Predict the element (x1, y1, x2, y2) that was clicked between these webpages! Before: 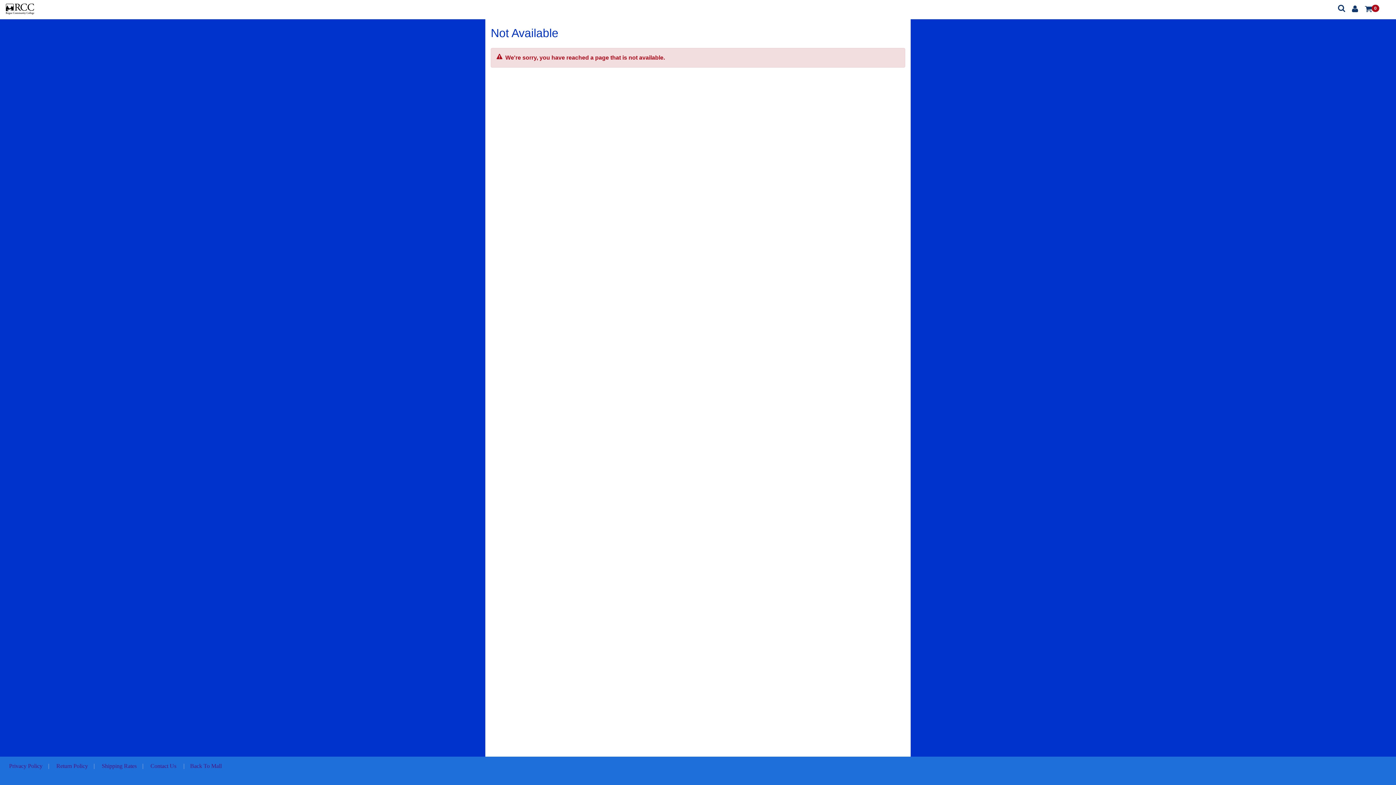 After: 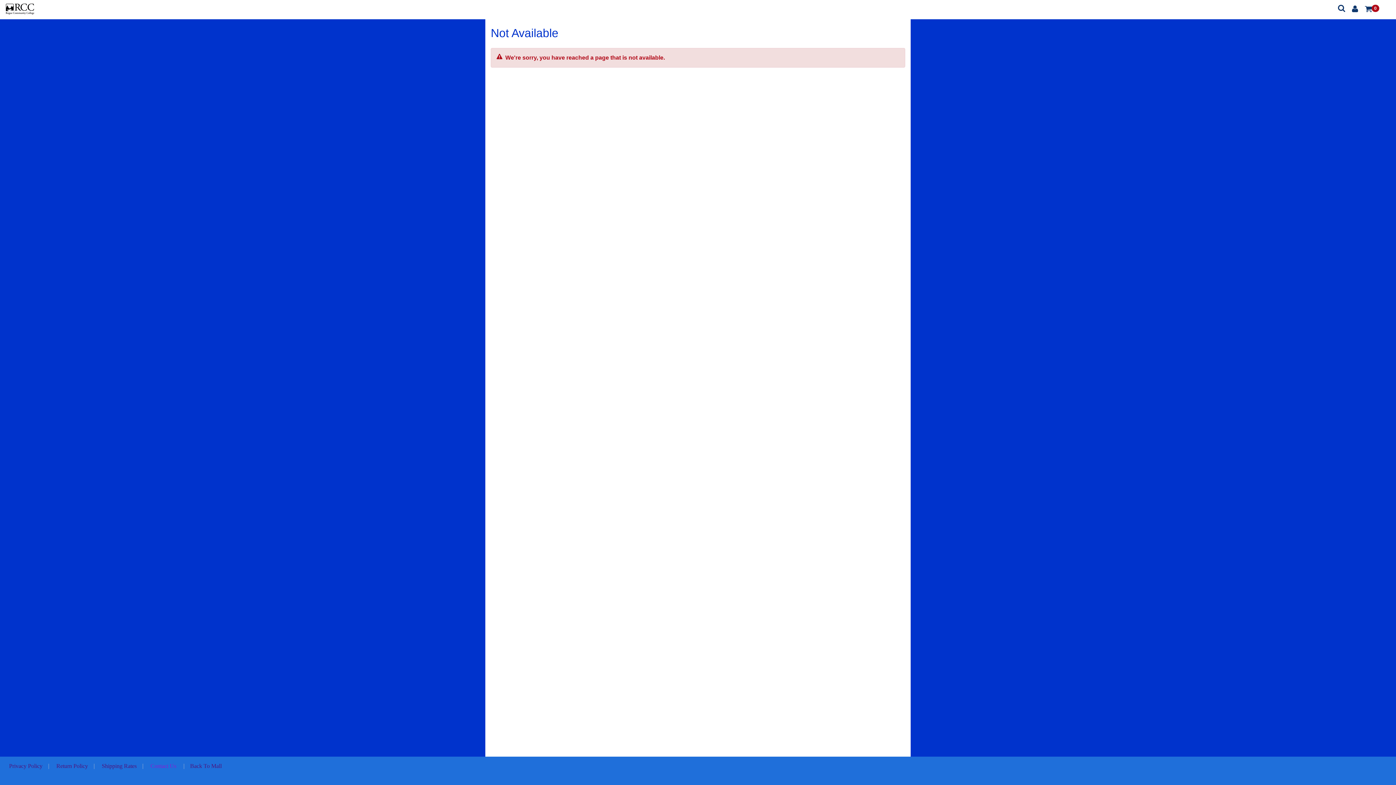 Action: bbox: (150, 763, 176, 769) label: Contact Us